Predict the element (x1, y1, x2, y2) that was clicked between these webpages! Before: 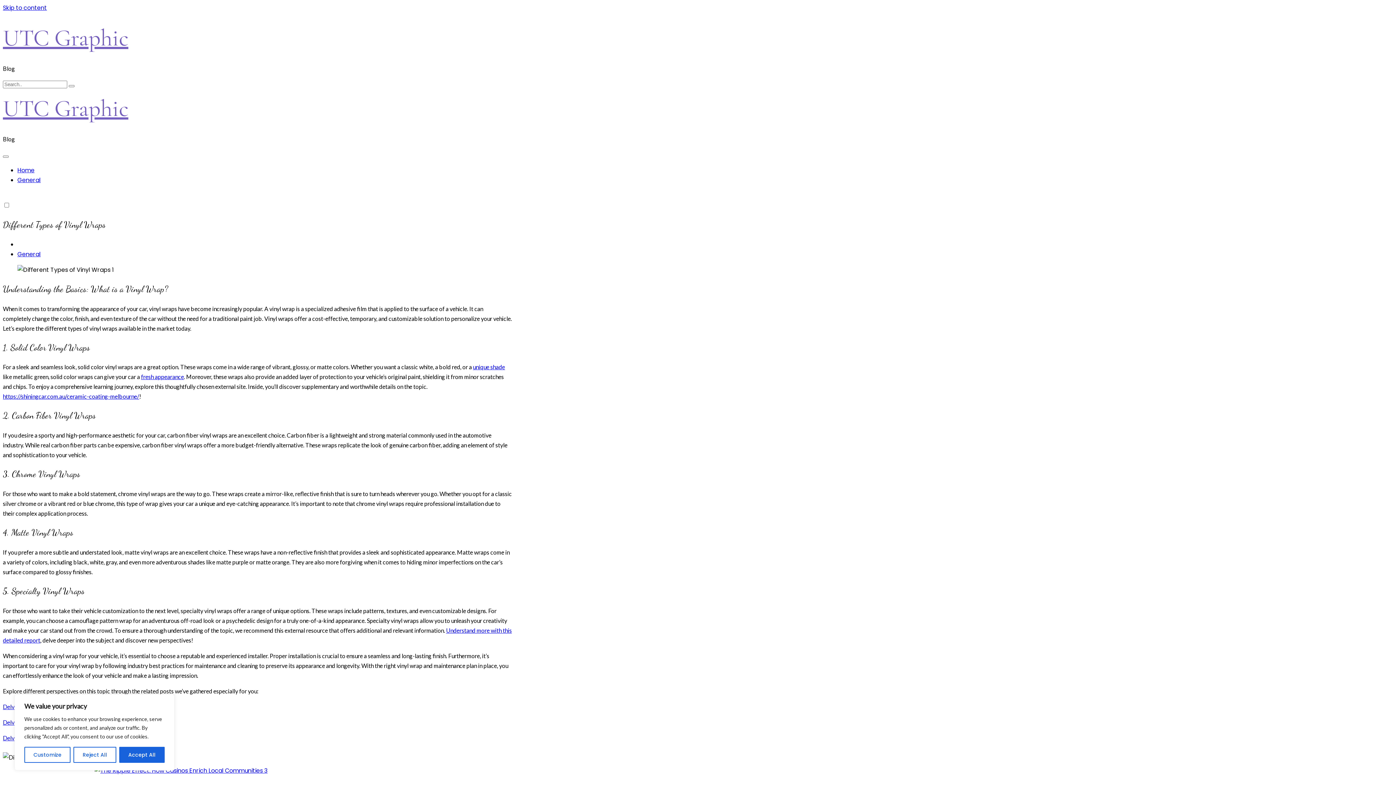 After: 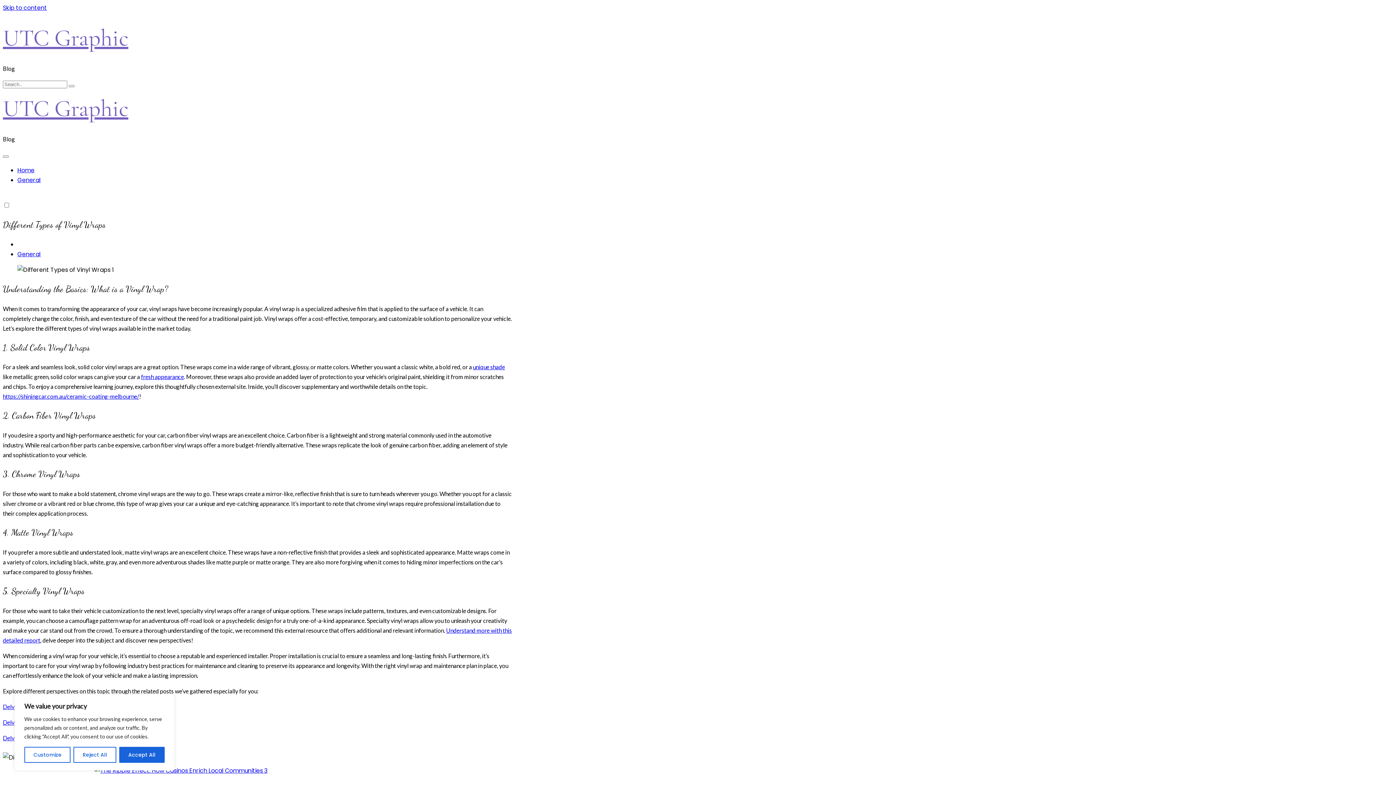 Action: bbox: (2, 393, 139, 400) label: https://shiningcar.com.au/ceramic-coating-melbourne/